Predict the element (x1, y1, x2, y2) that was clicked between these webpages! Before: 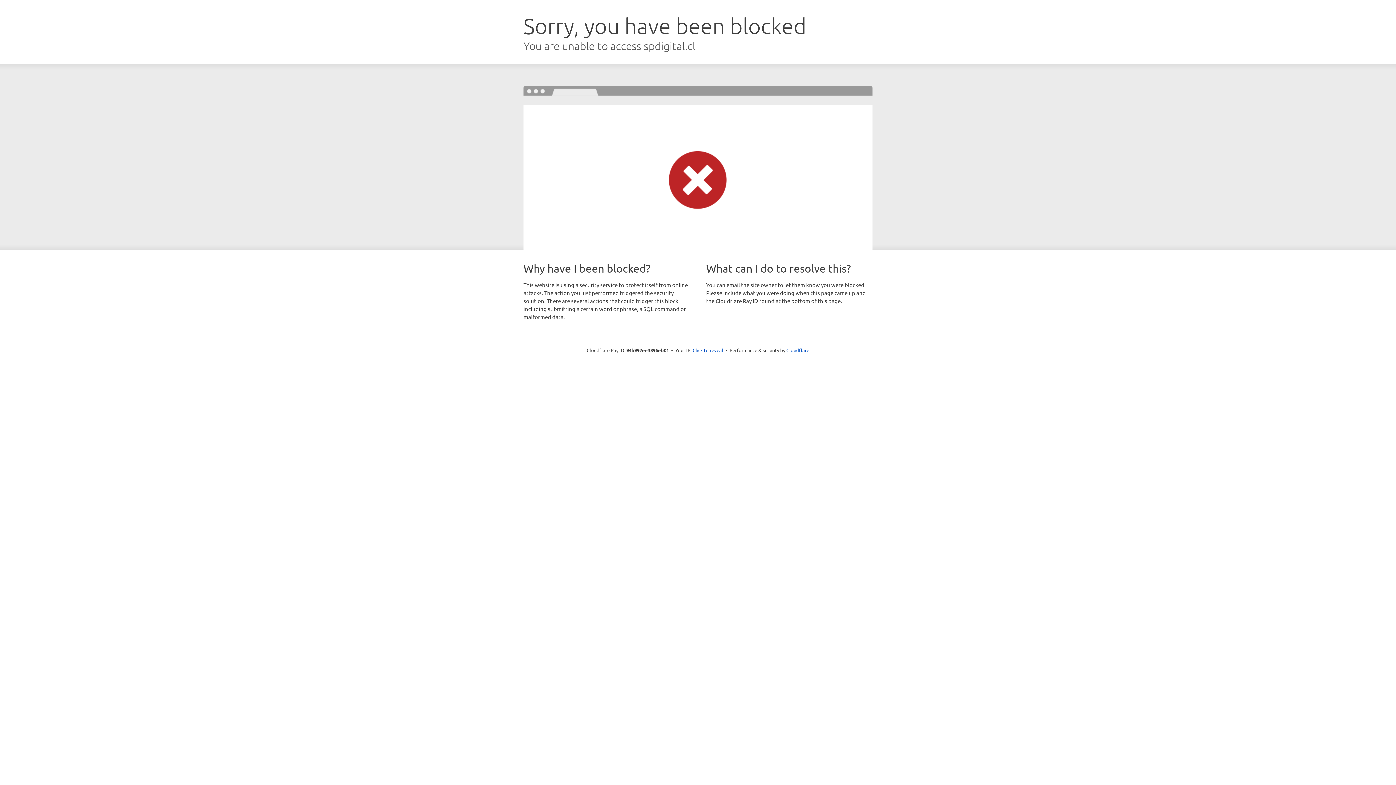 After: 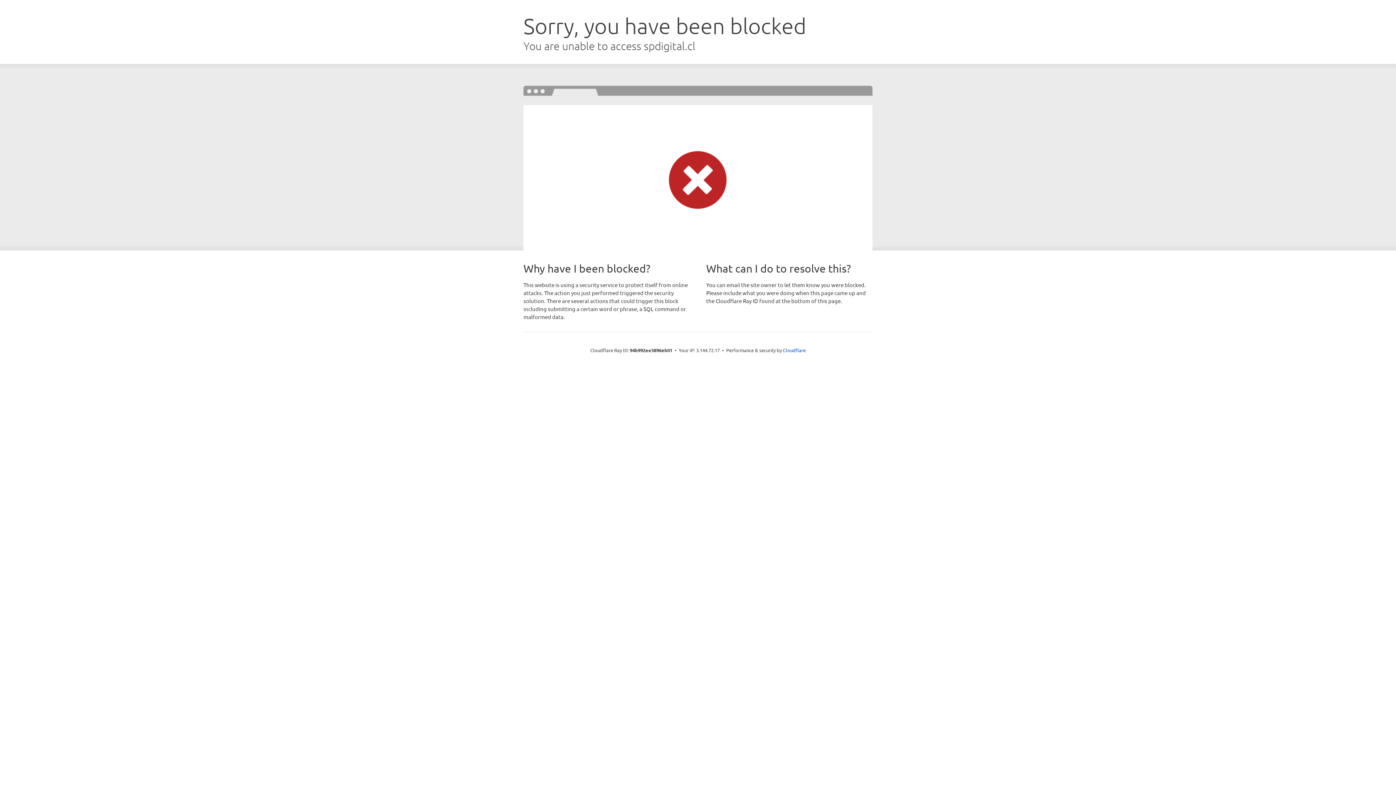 Action: label: Click to reveal bbox: (692, 346, 723, 353)